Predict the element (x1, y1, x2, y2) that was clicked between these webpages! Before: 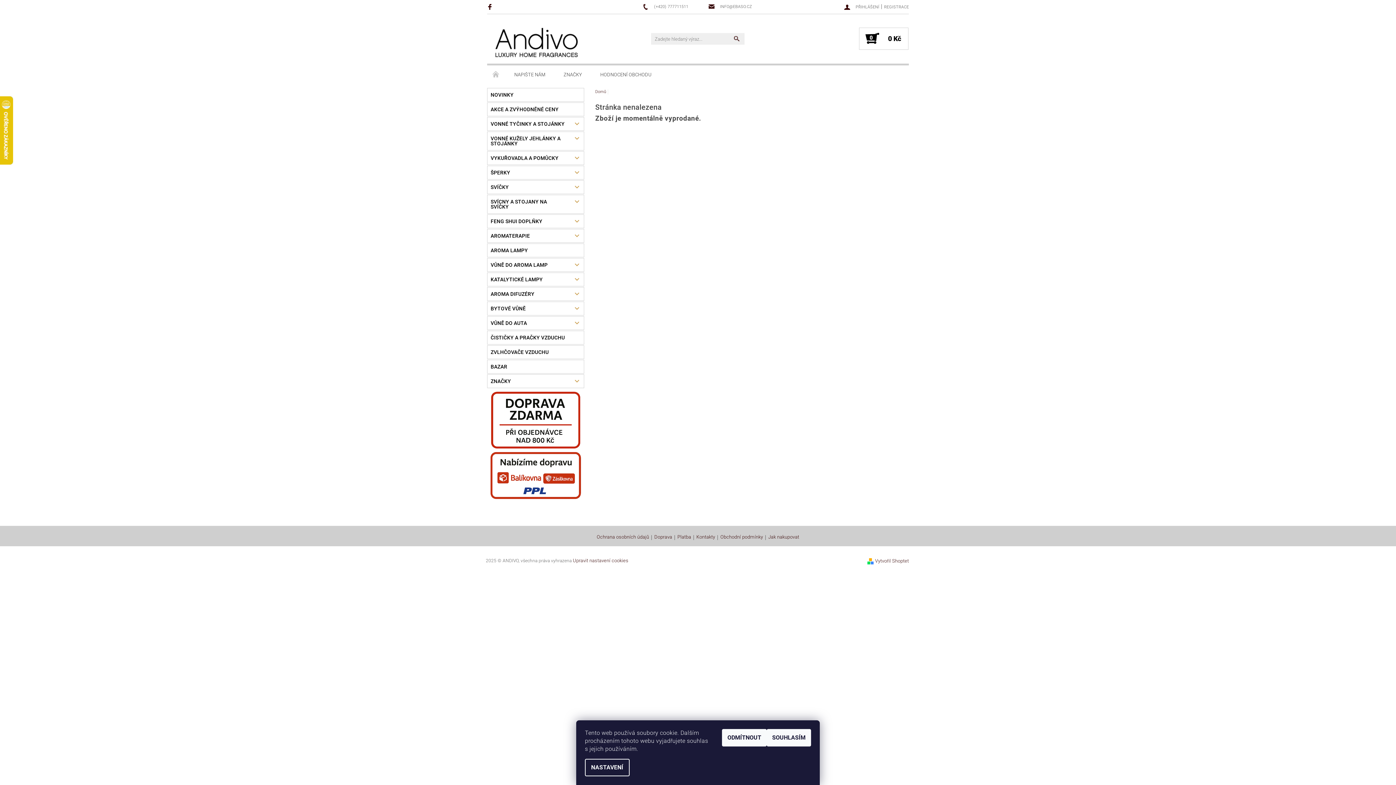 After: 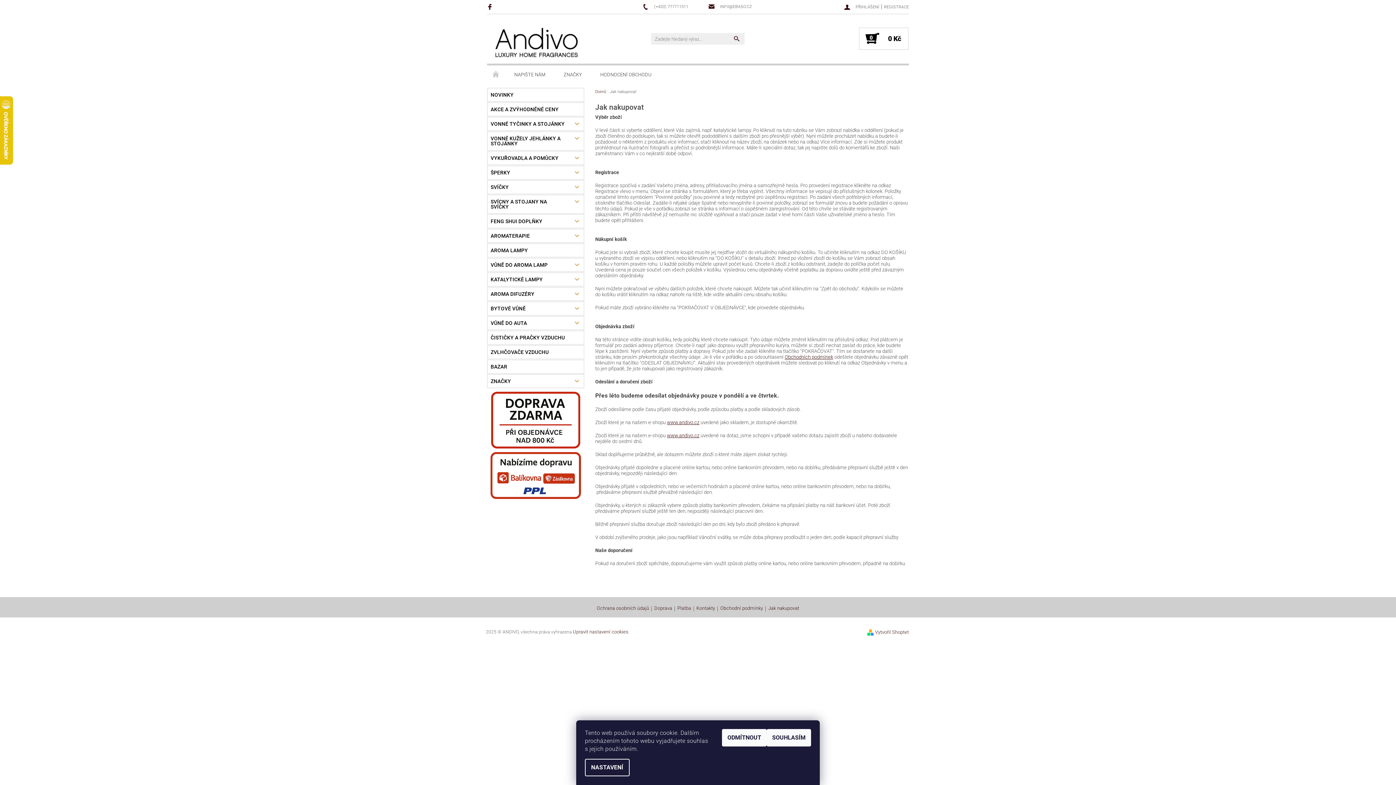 Action: bbox: (768, 534, 799, 540) label: Jak nakupovat